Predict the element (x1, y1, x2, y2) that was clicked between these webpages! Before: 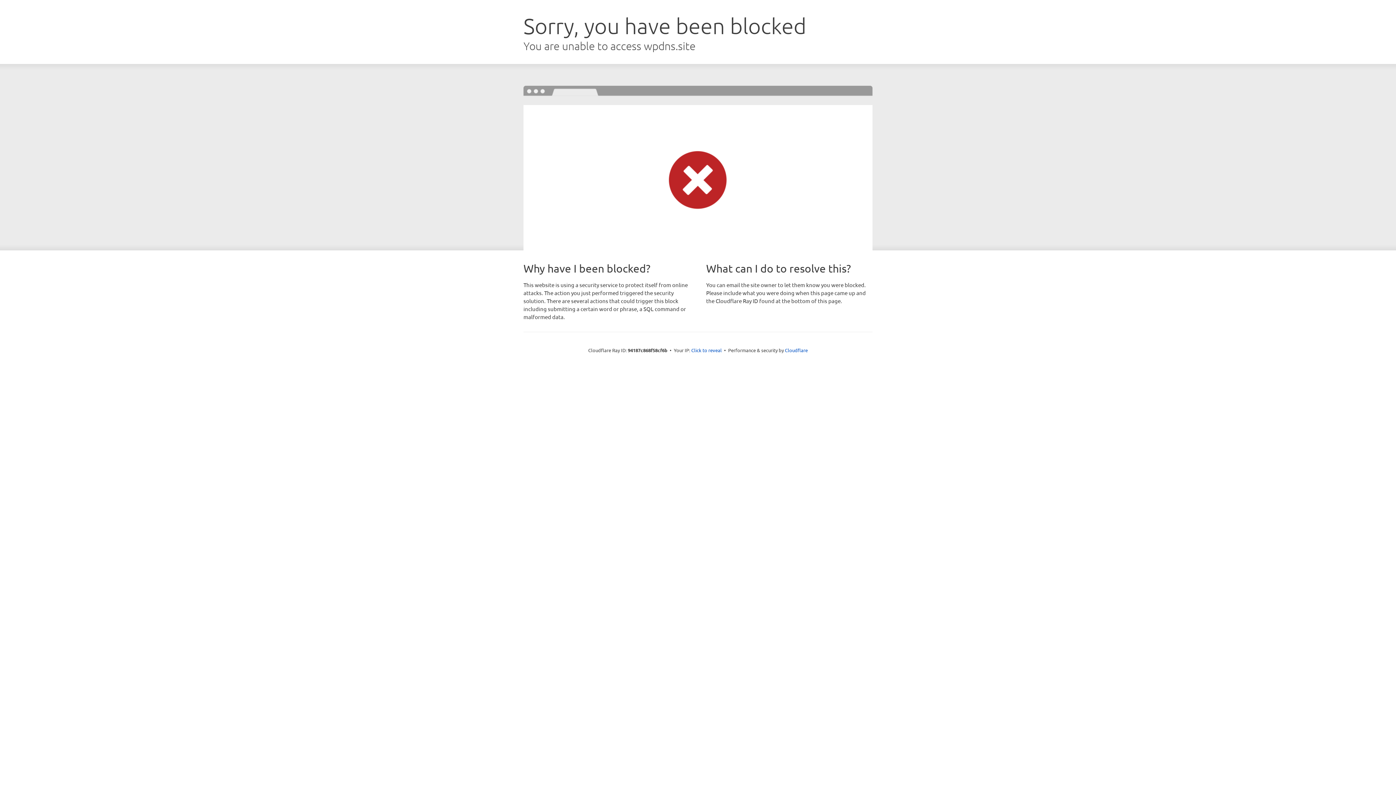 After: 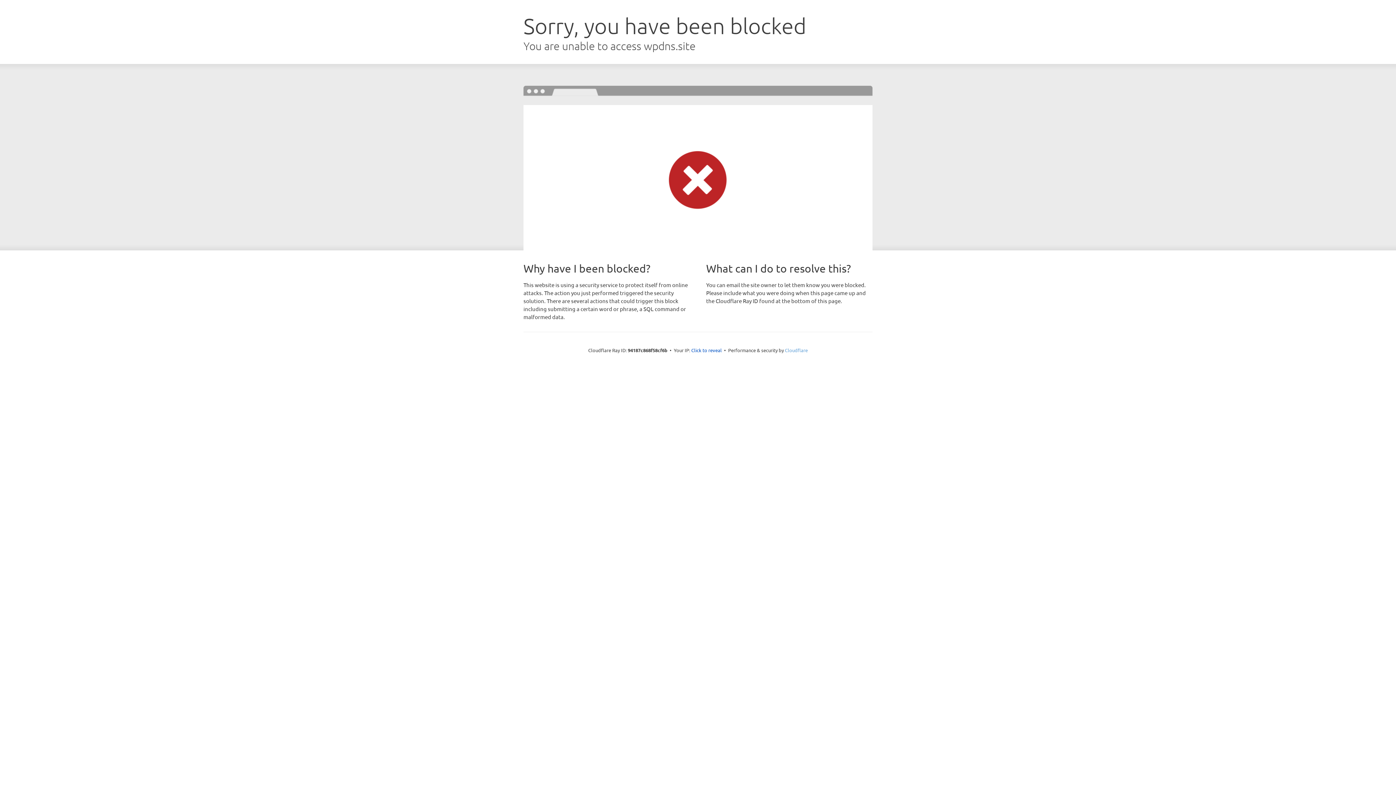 Action: label: Cloudflare bbox: (785, 347, 808, 353)